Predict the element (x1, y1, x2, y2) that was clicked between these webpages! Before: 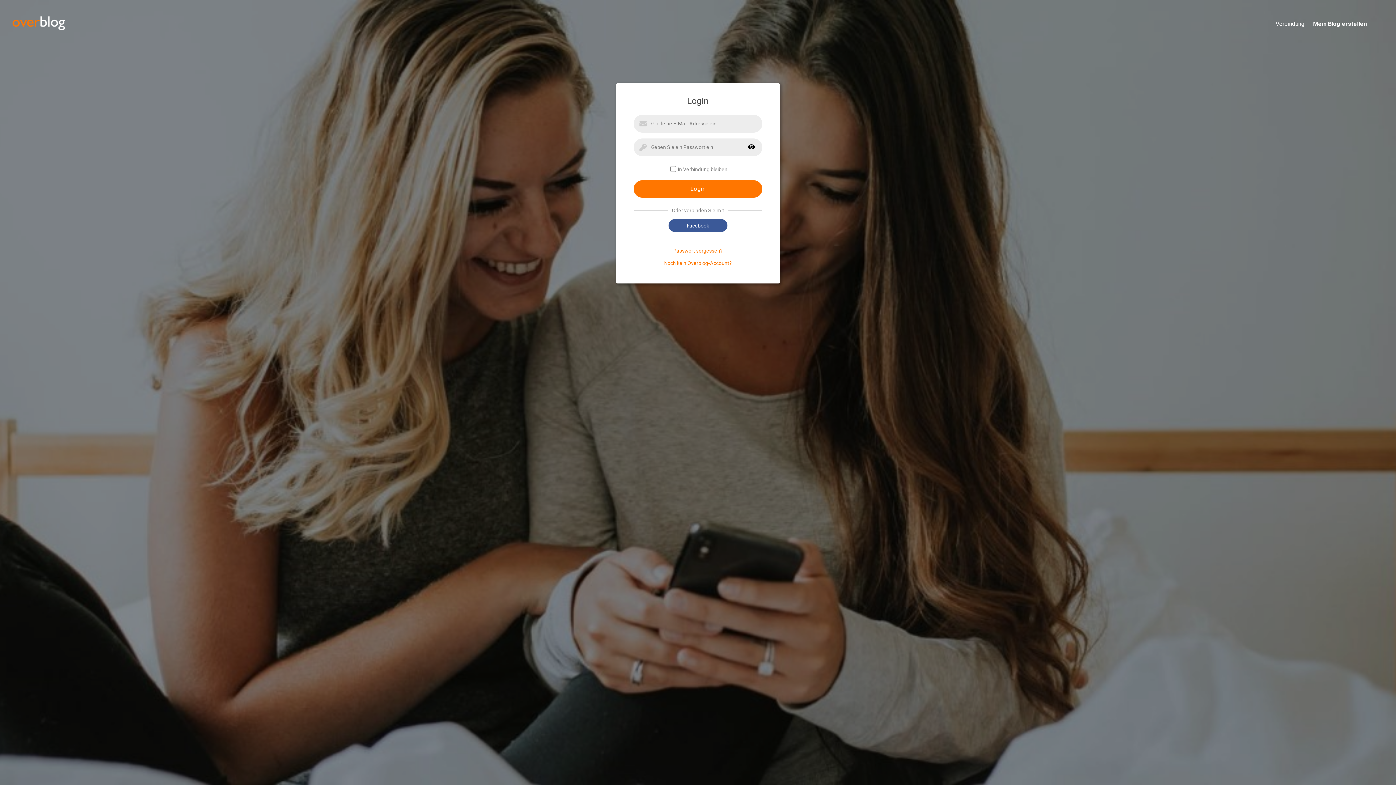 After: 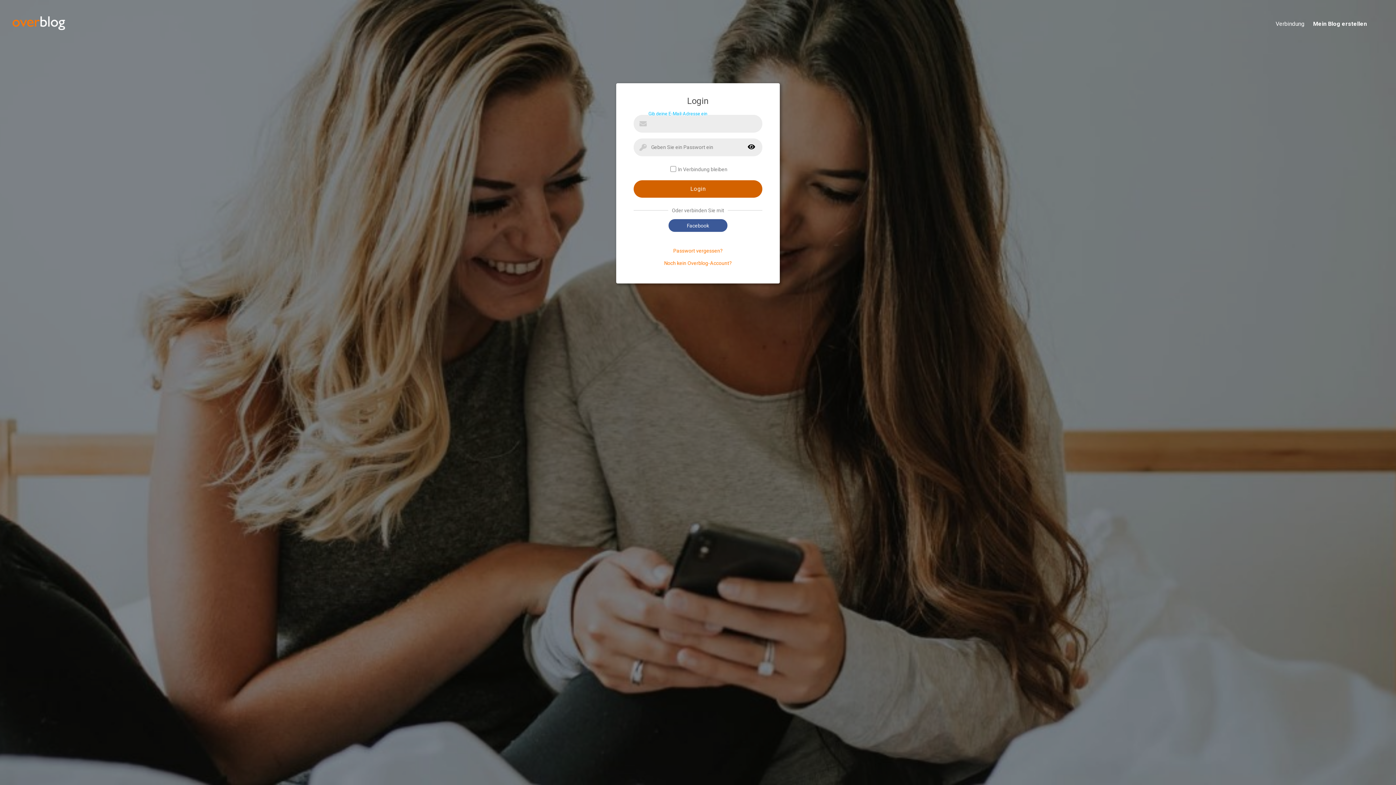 Action: bbox: (633, 180, 762, 197) label: Login